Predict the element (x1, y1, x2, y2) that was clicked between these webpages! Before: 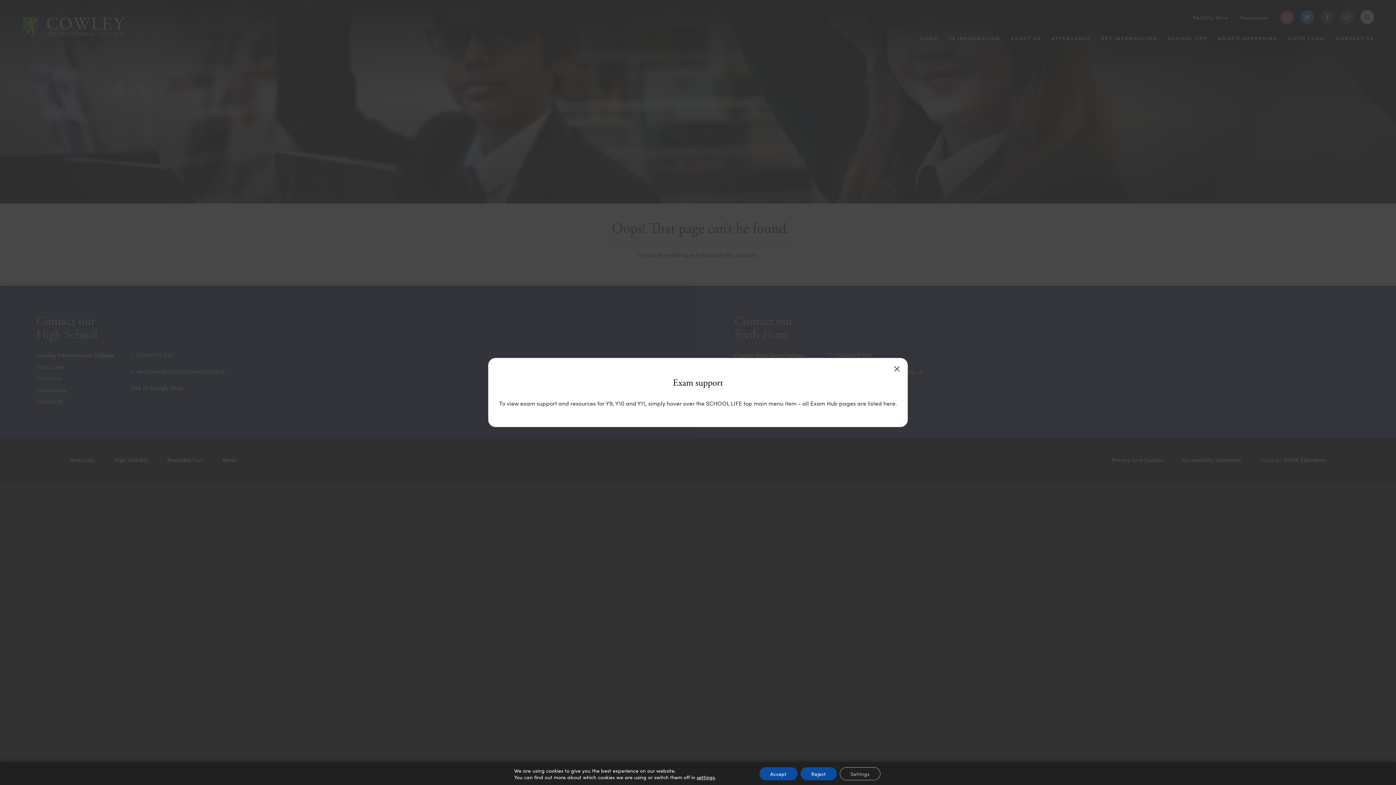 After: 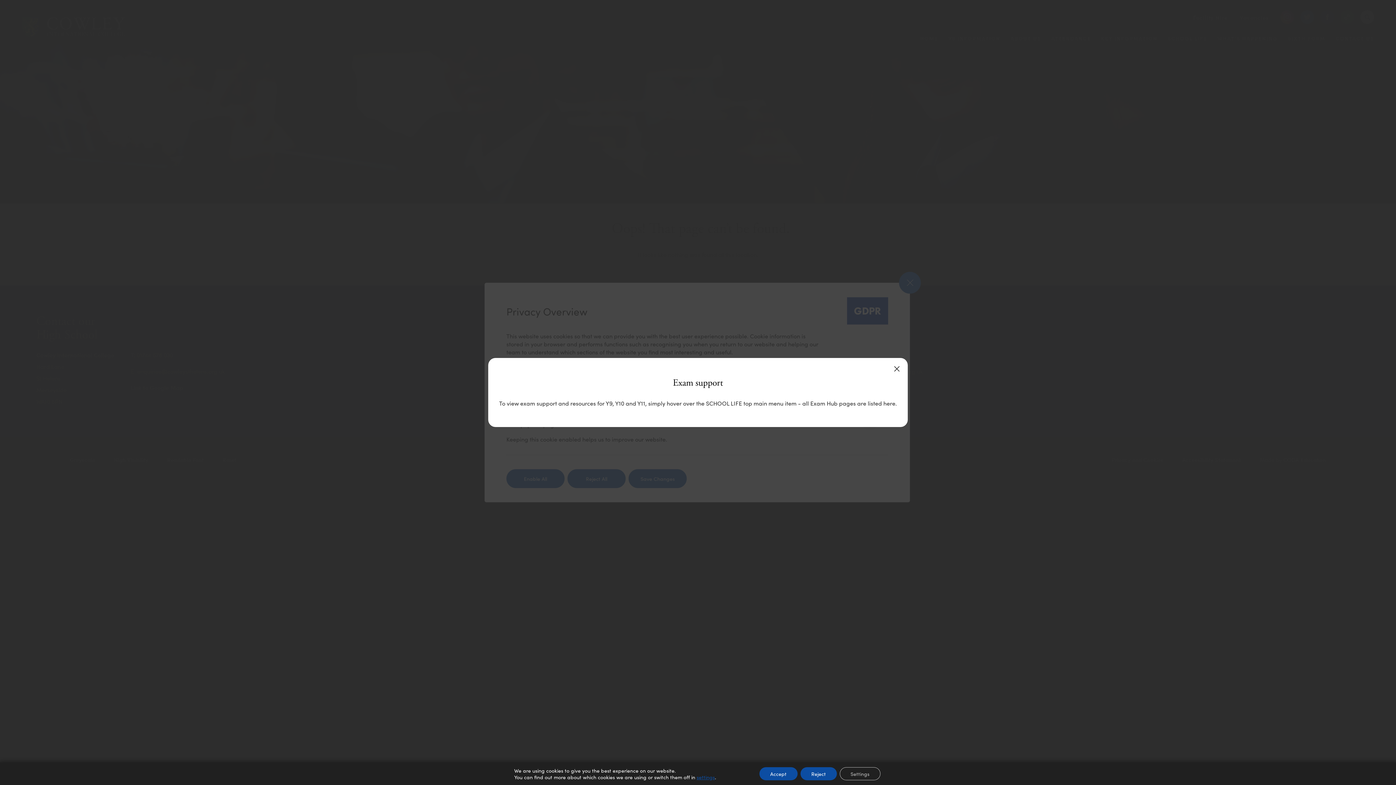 Action: bbox: (696, 774, 715, 780) label: settings